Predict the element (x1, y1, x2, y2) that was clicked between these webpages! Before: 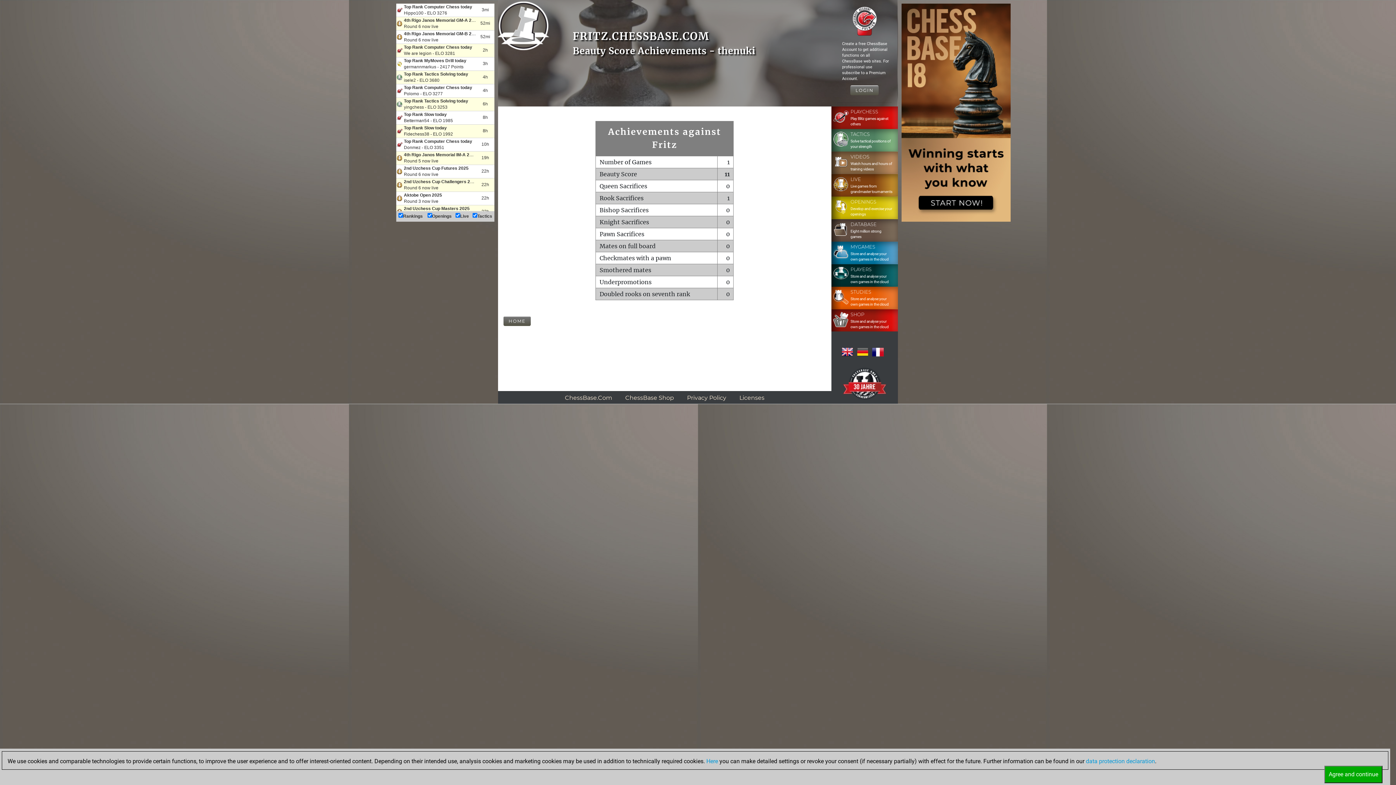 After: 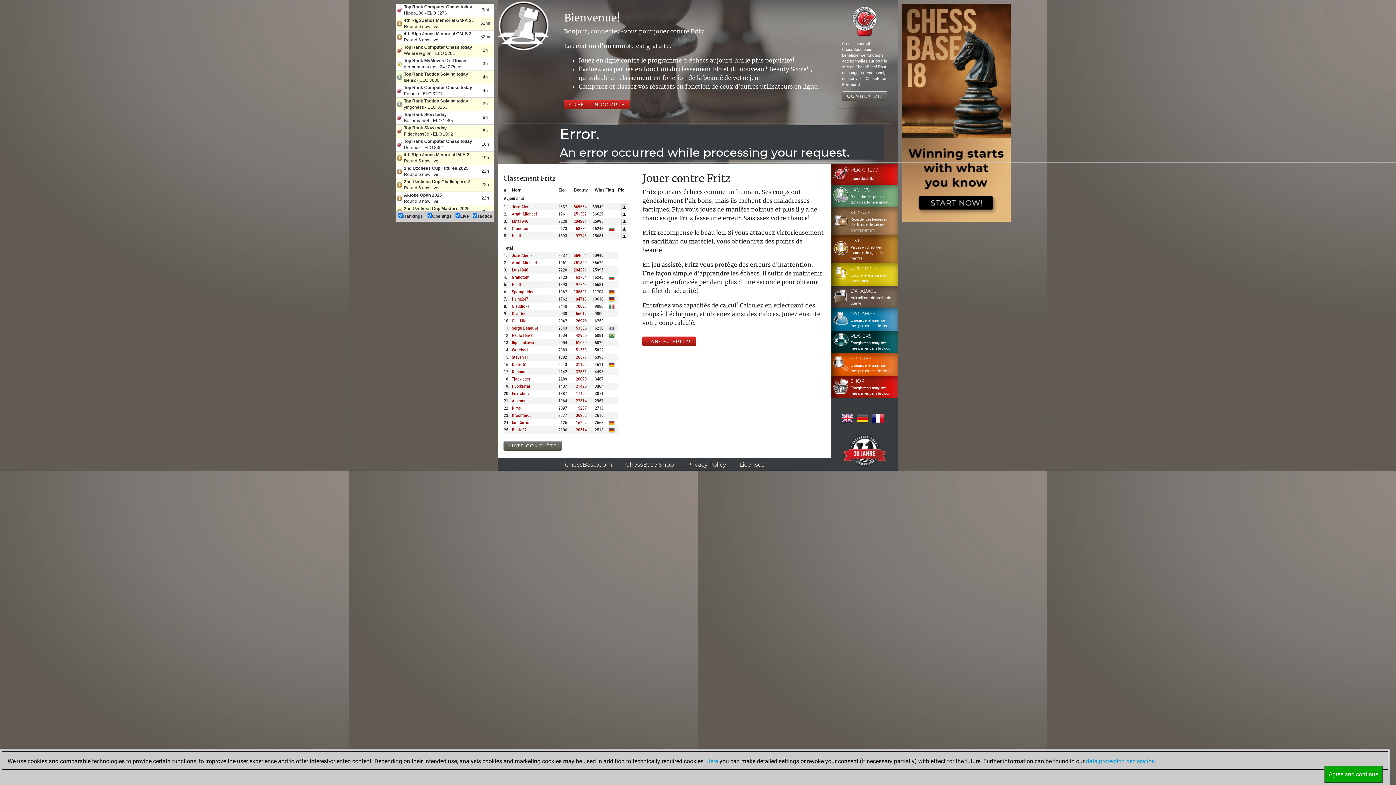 Action: bbox: (872, 348, 884, 356)